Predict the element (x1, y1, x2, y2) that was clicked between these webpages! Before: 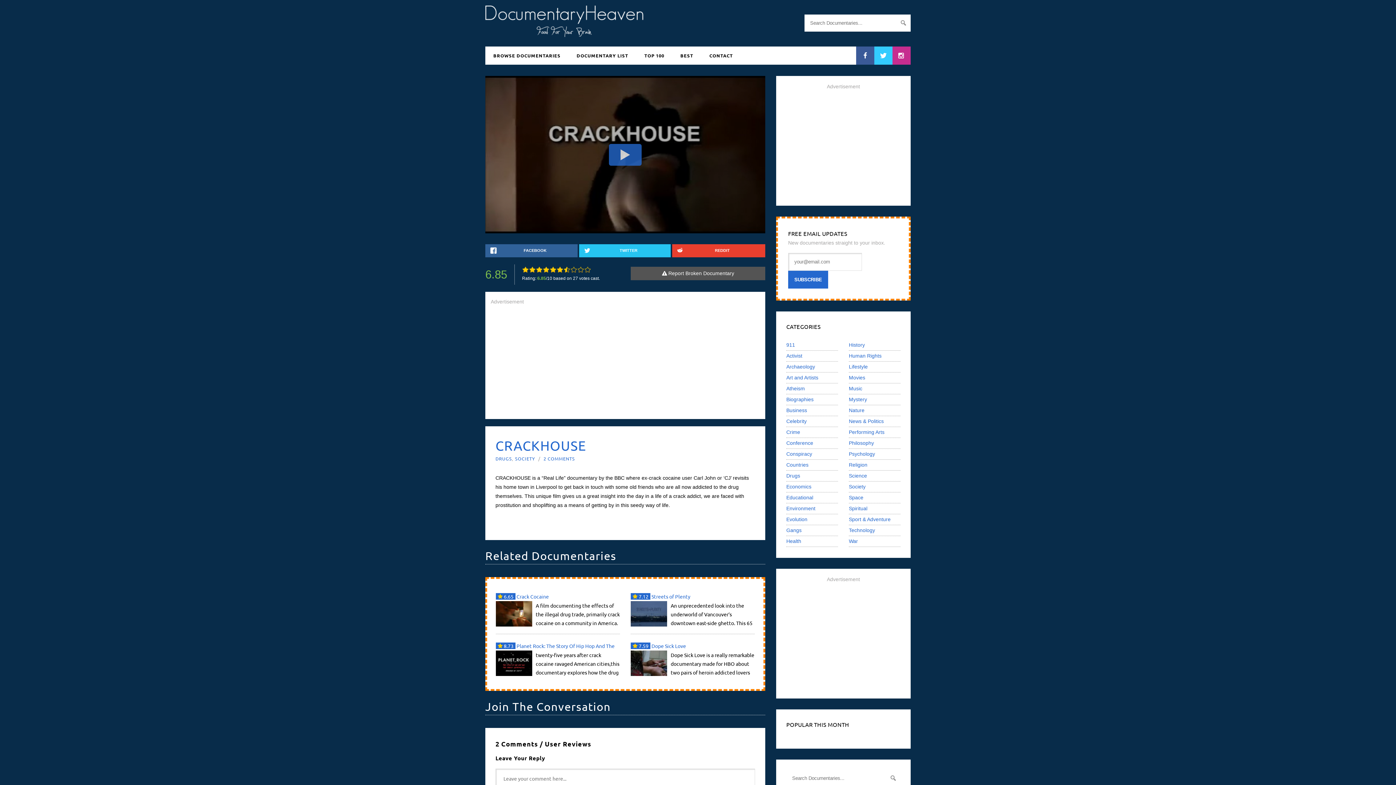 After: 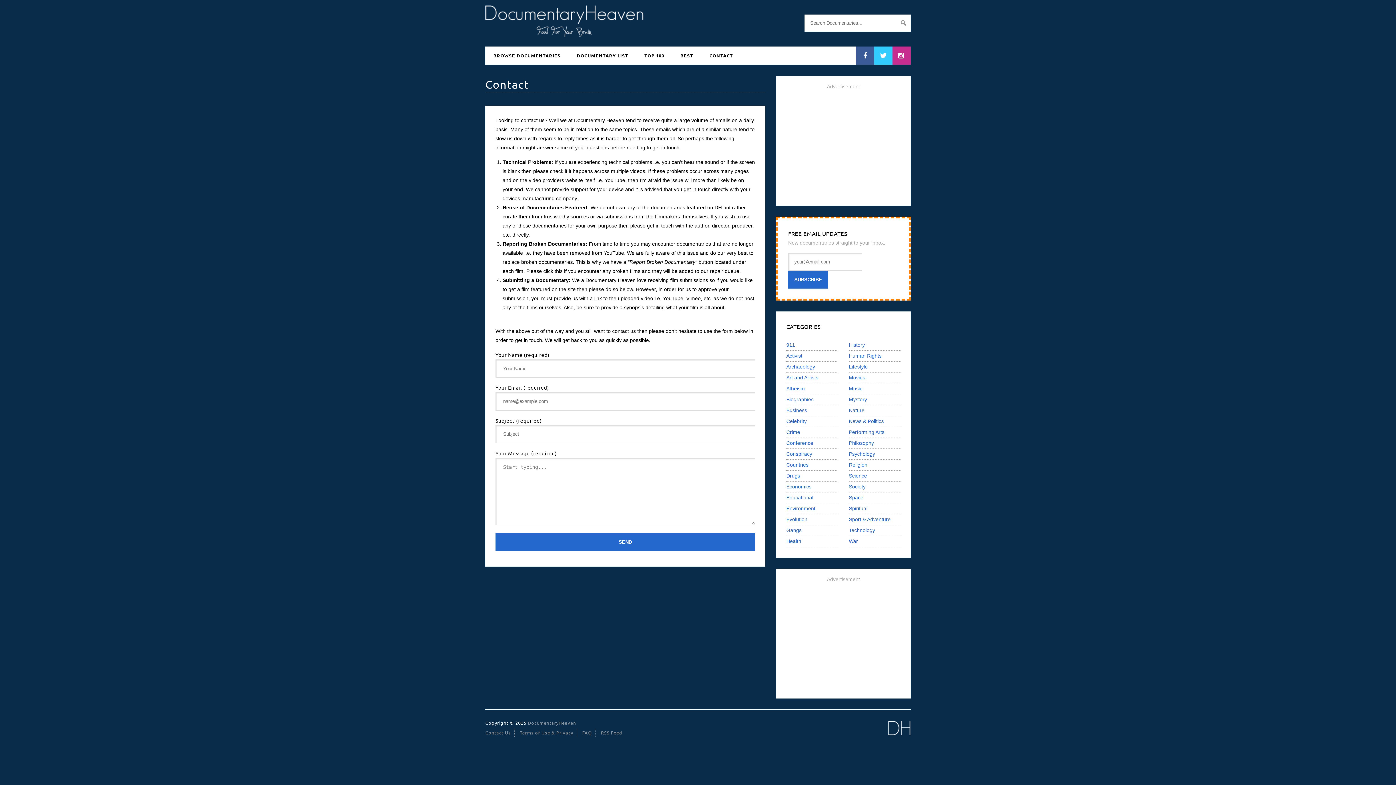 Action: label: CONTACT bbox: (701, 46, 741, 64)